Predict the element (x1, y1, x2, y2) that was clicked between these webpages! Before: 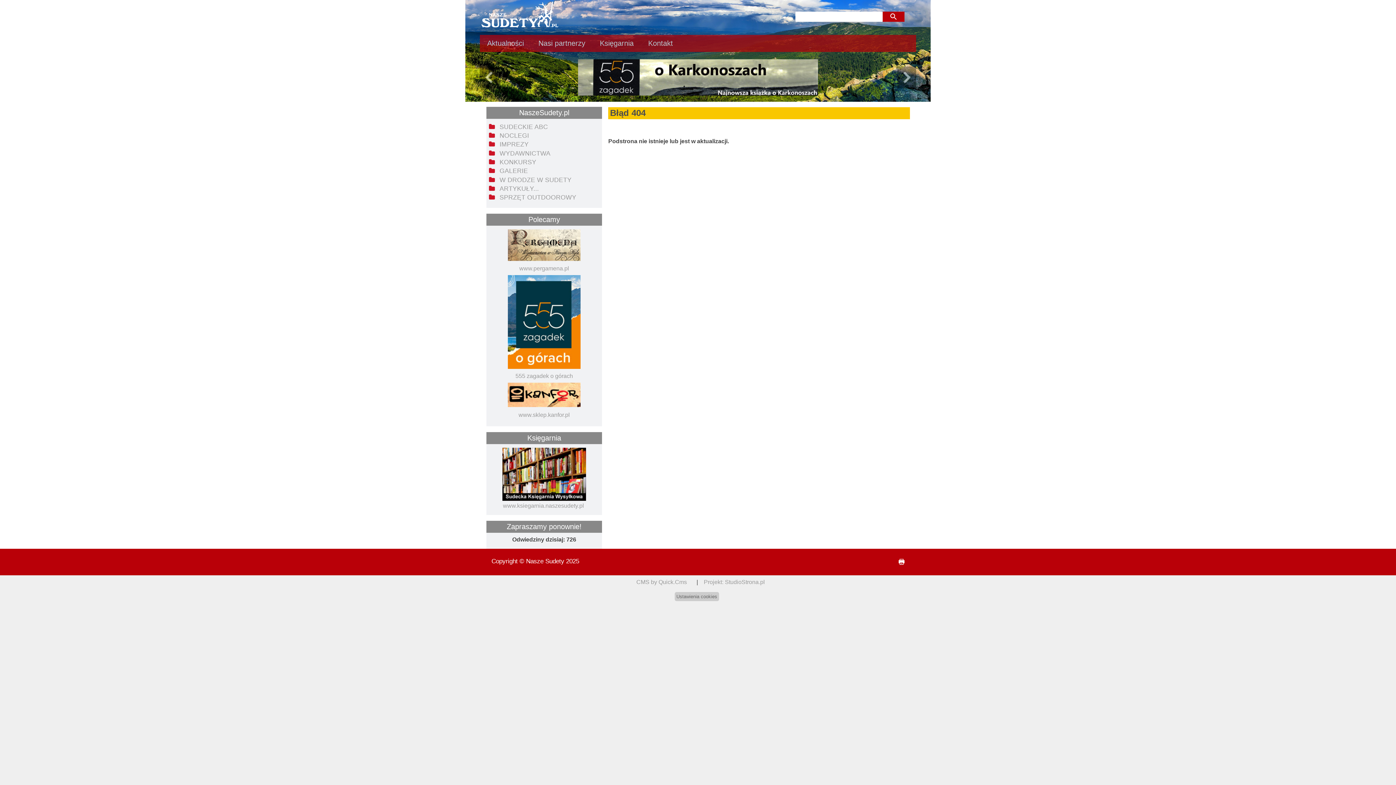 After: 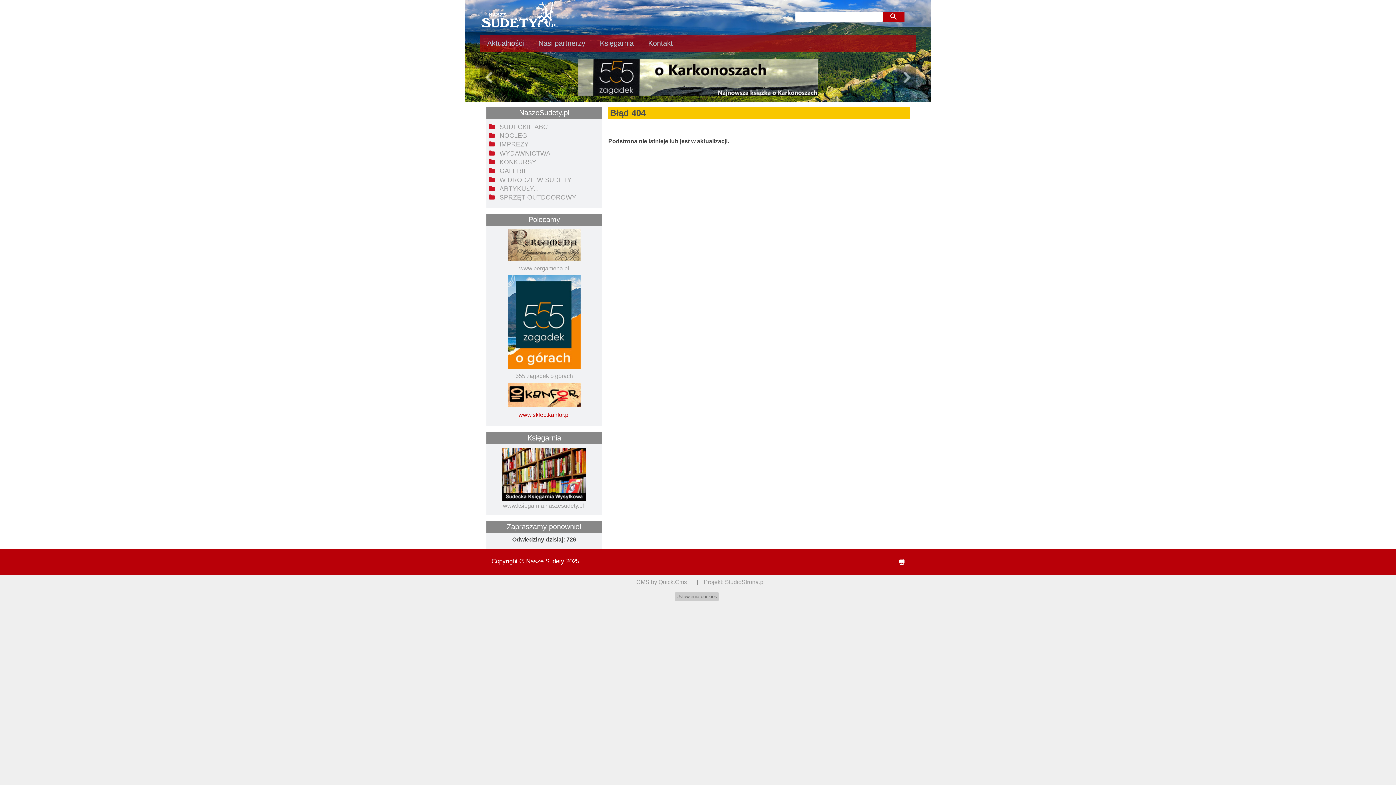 Action: bbox: (518, 412, 570, 418) label: www.sklep.kanfor.pl